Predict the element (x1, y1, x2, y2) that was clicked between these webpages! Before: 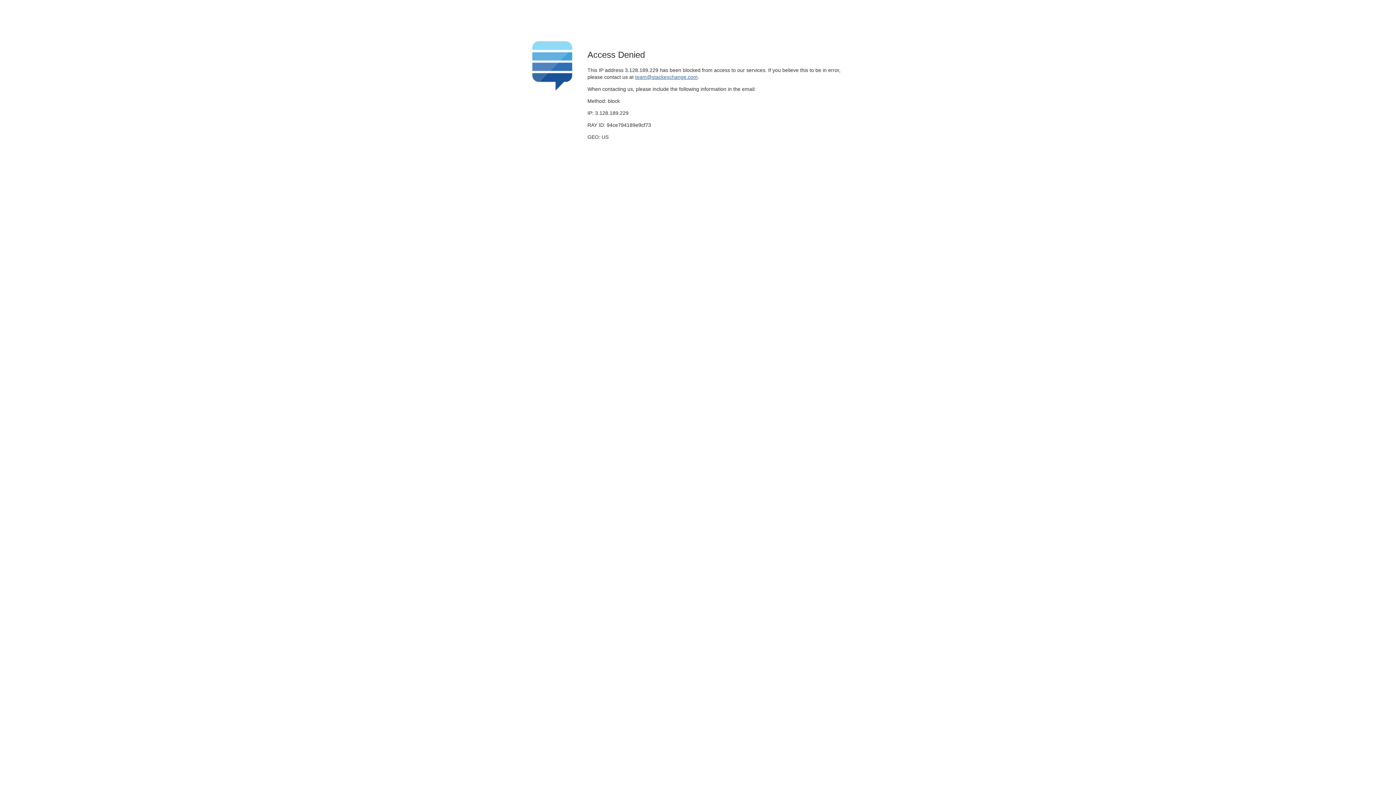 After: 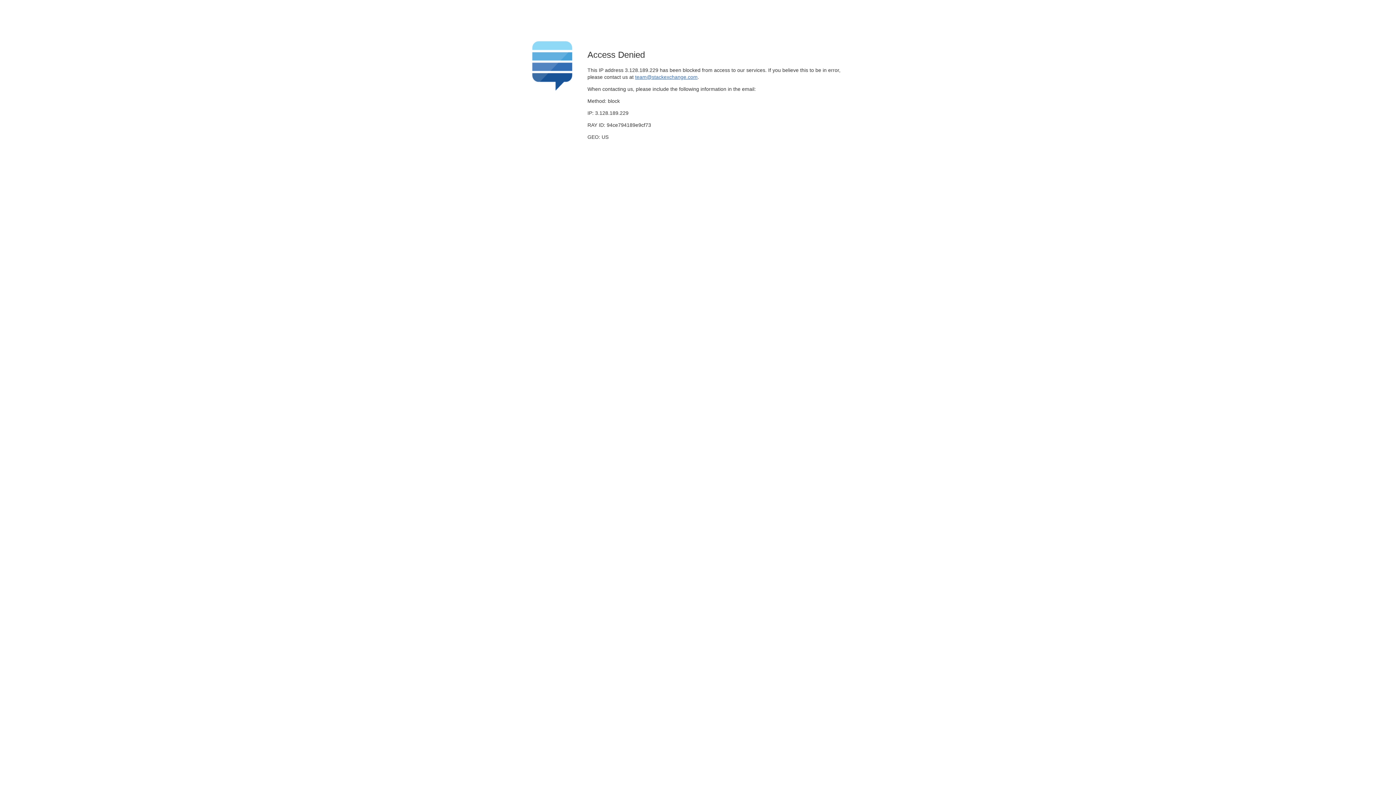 Action: label: team@stackexchange.com bbox: (635, 74, 697, 79)